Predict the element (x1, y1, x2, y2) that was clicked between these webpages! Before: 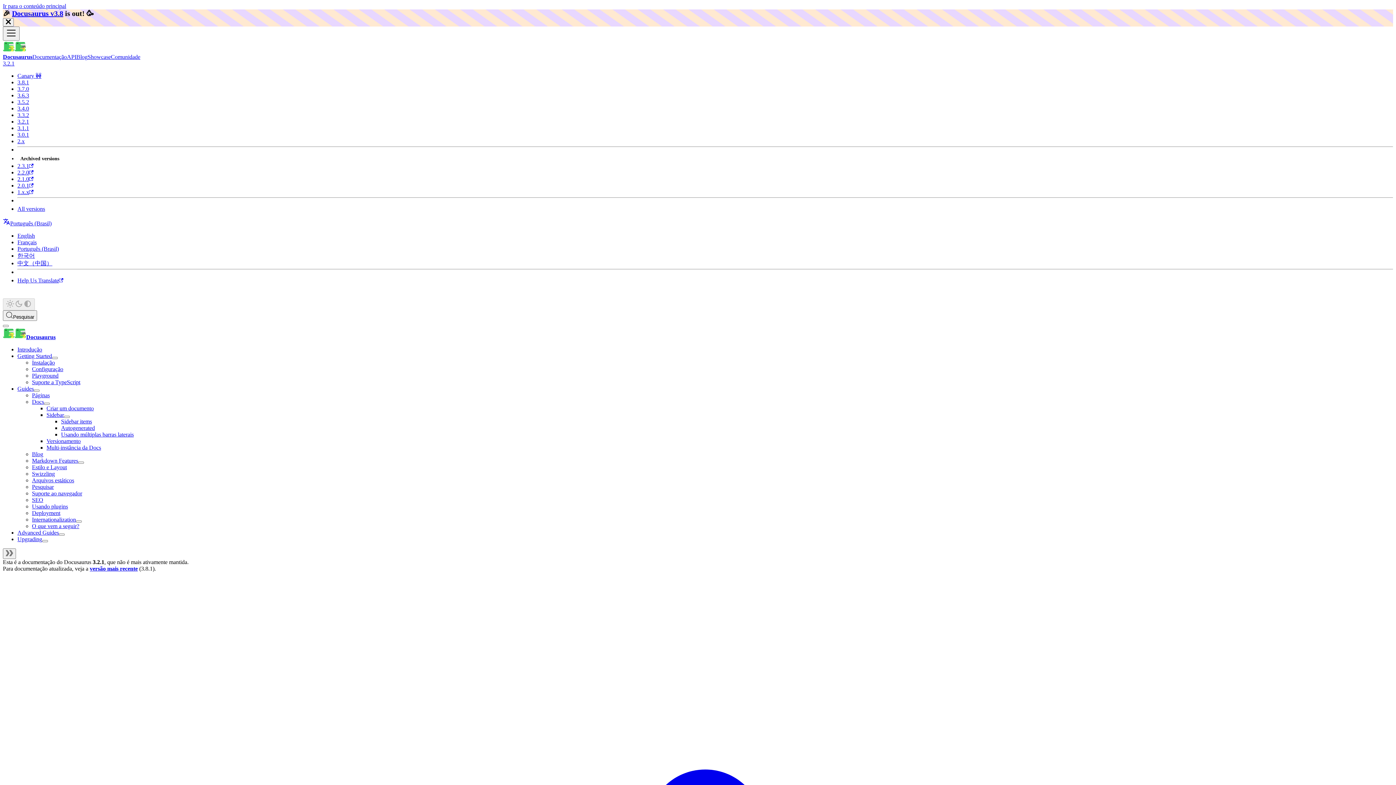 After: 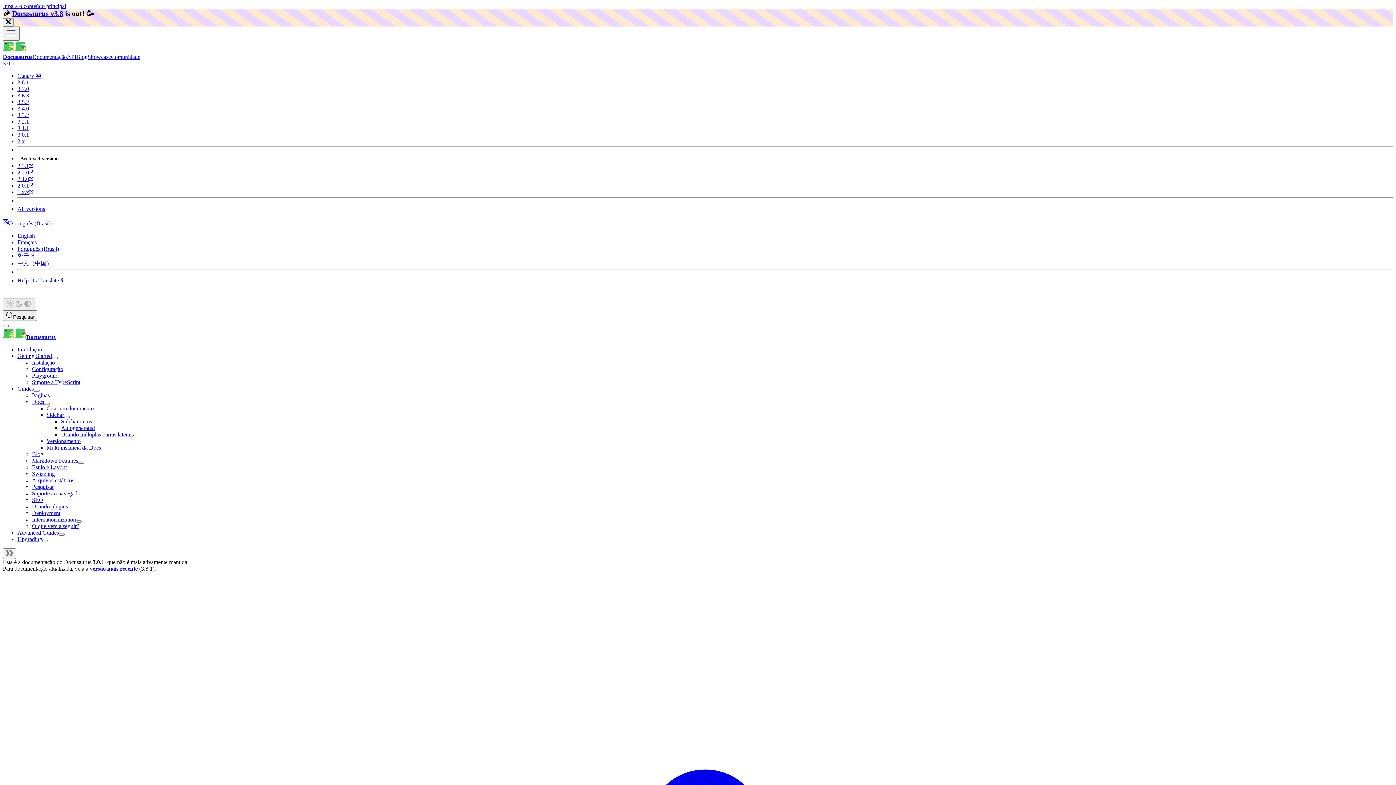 Action: bbox: (17, 131, 29, 137) label: 3.0.1